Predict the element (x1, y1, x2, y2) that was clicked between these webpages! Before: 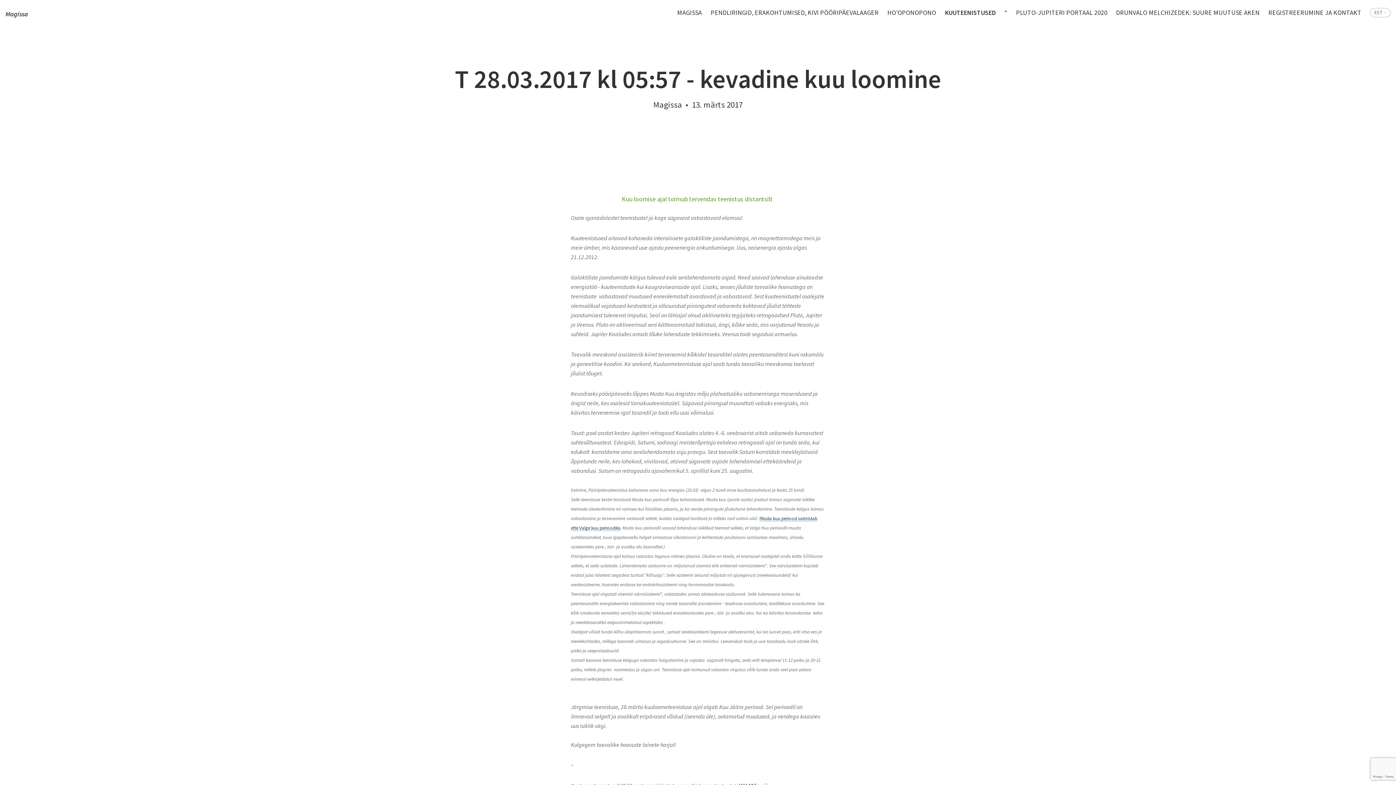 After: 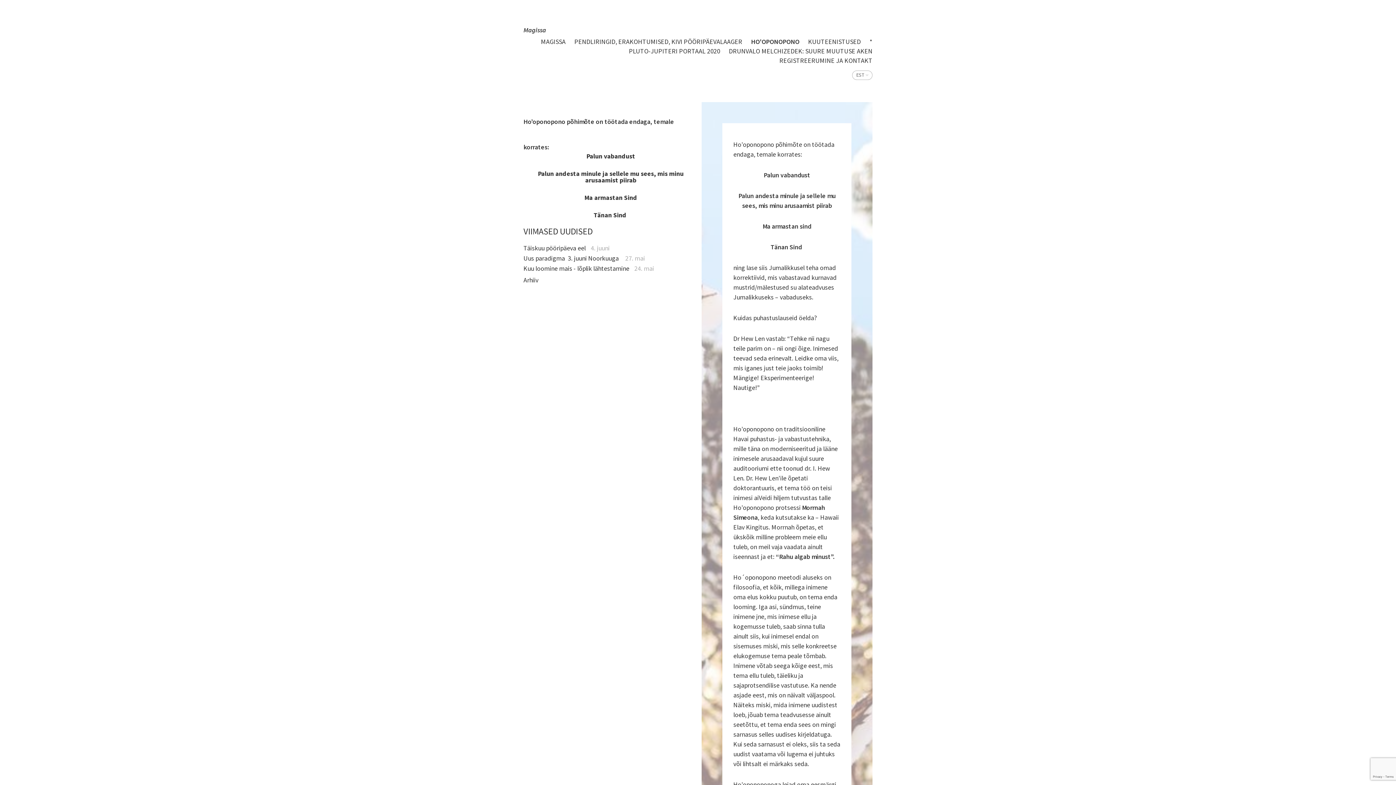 Action: label: HO'OPONOPONO bbox: (887, 8, 936, 16)